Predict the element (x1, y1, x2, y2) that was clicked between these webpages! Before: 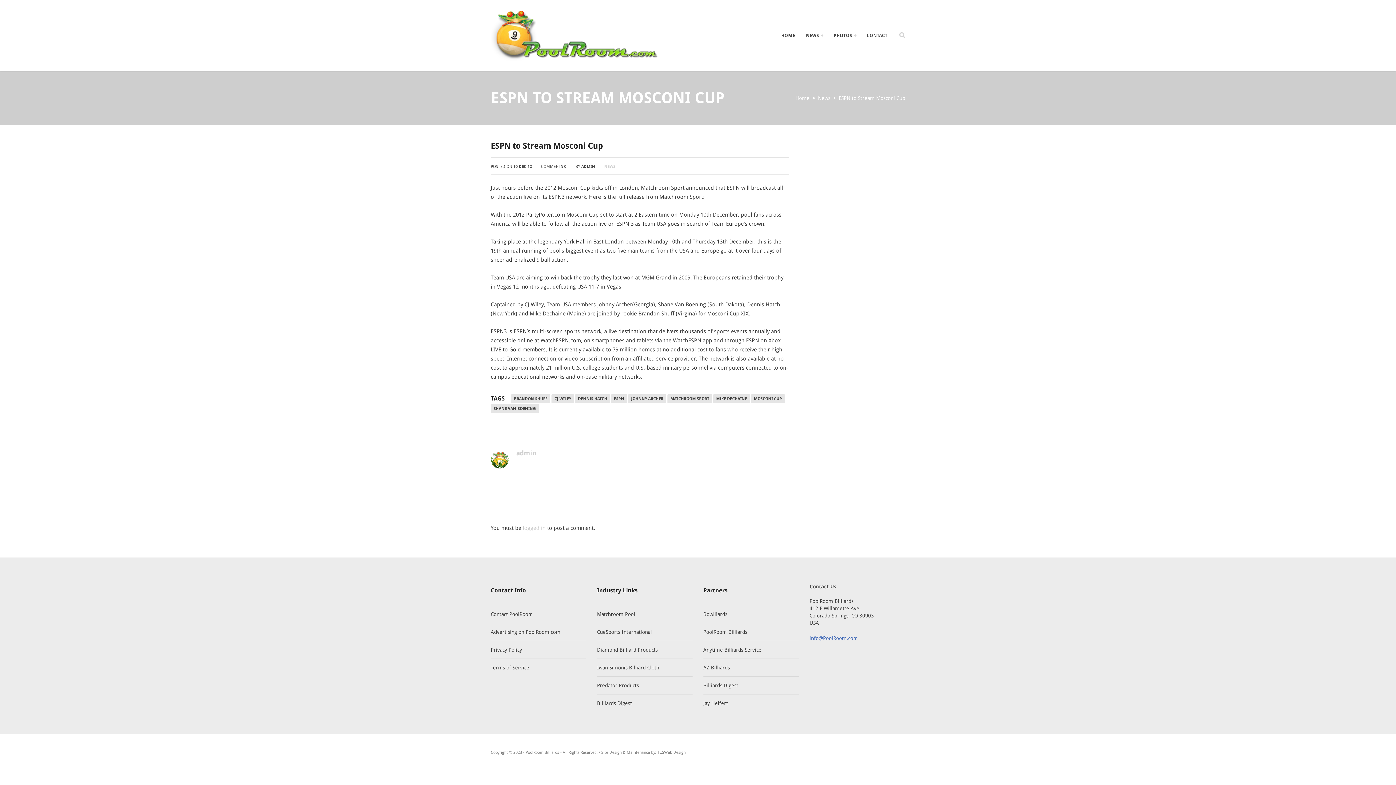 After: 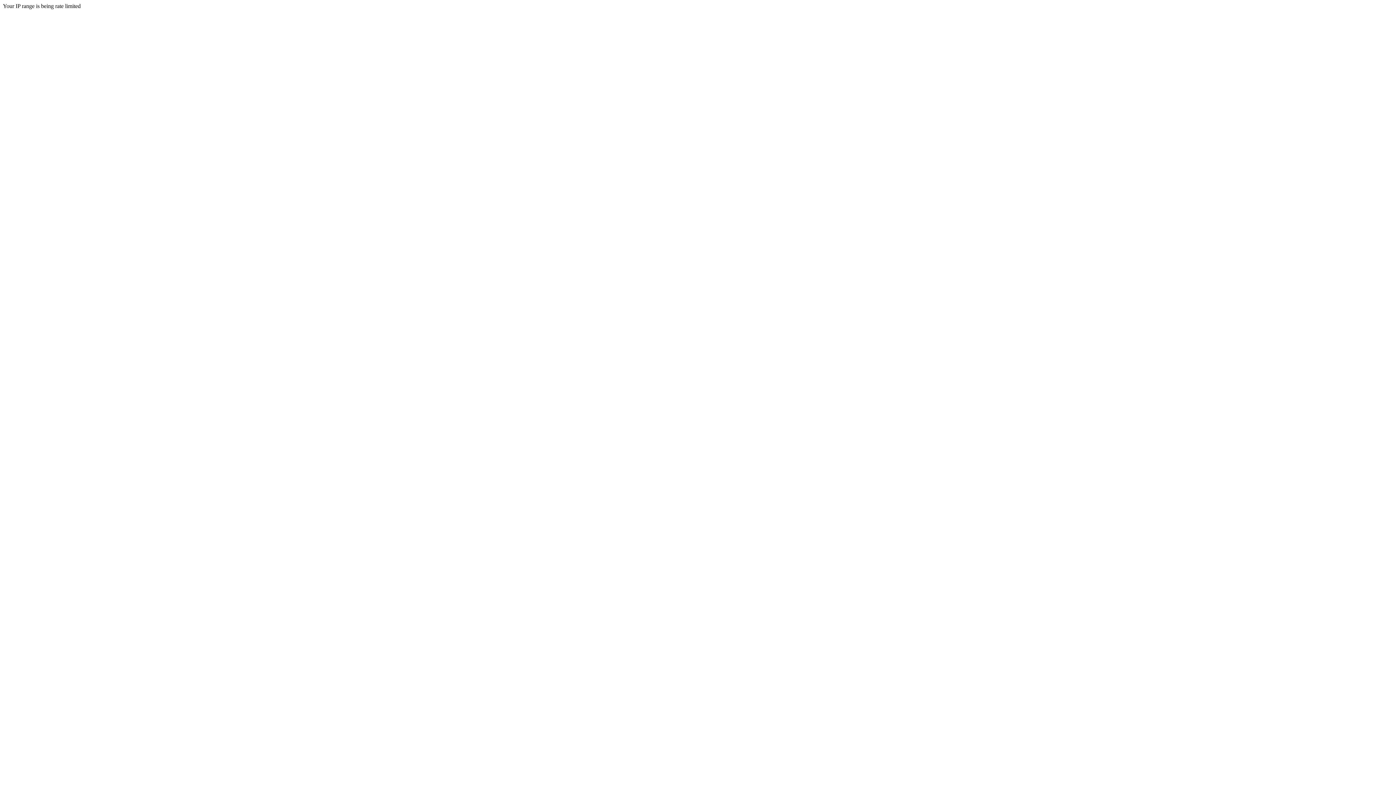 Action: label: Billiards Digest bbox: (703, 681, 787, 690)